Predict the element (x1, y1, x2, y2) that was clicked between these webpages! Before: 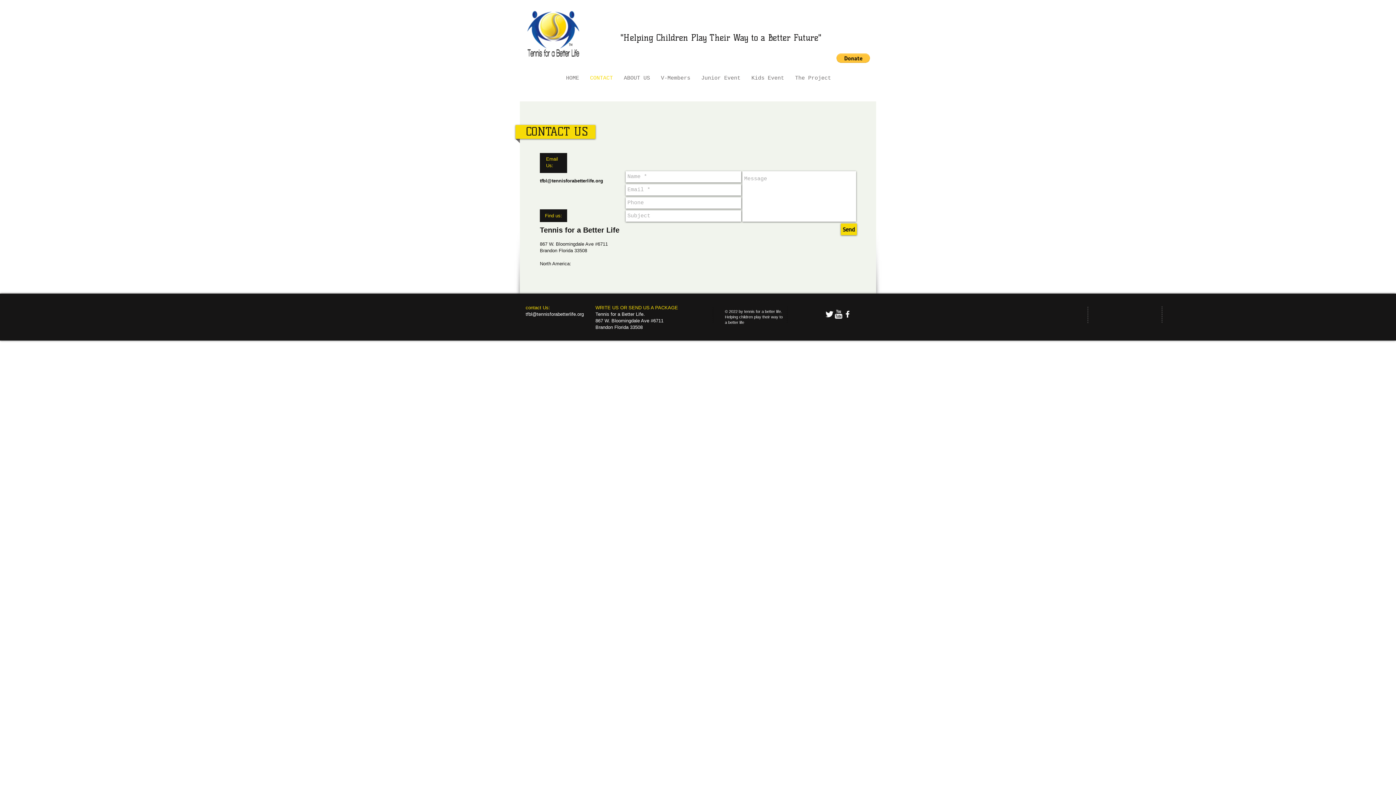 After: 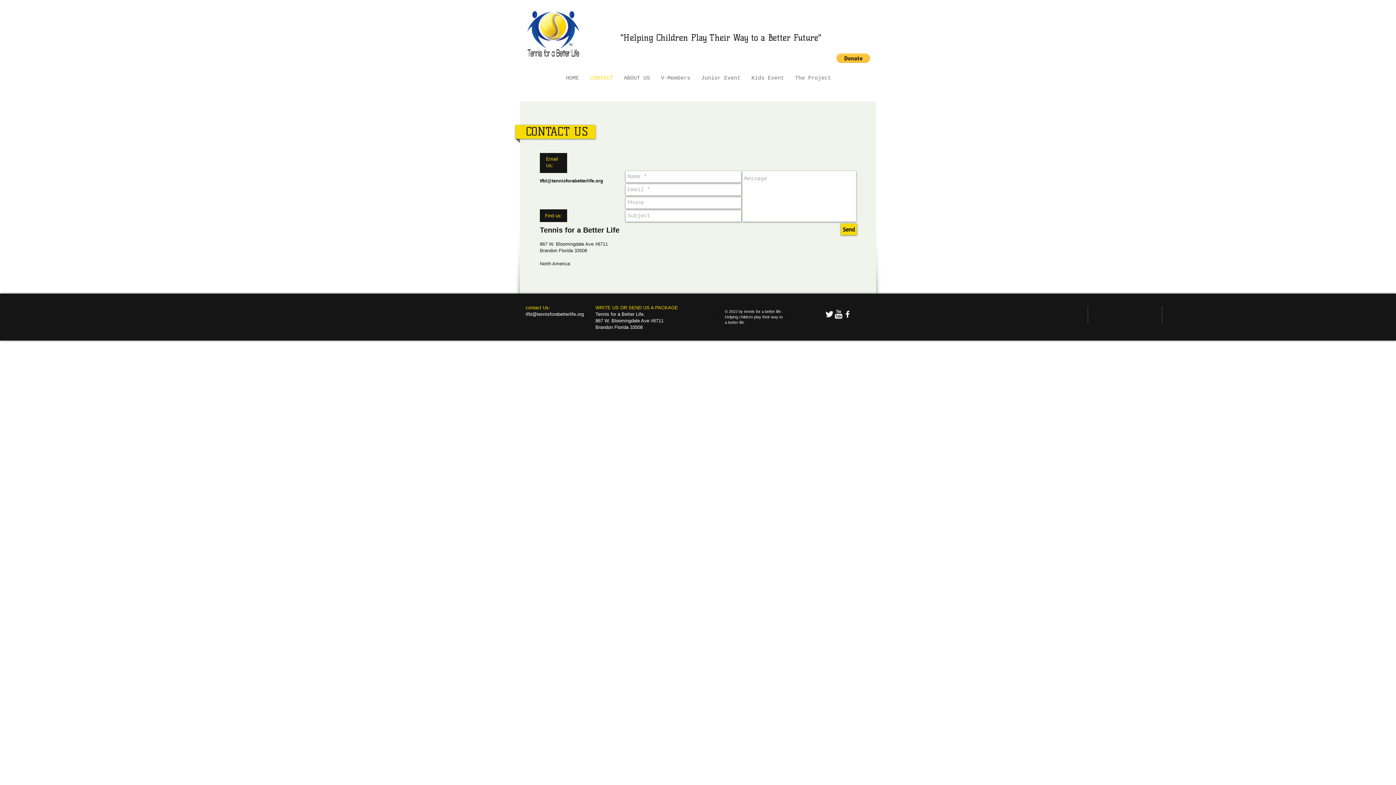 Action: label: facebook bbox: (843, 309, 852, 318)